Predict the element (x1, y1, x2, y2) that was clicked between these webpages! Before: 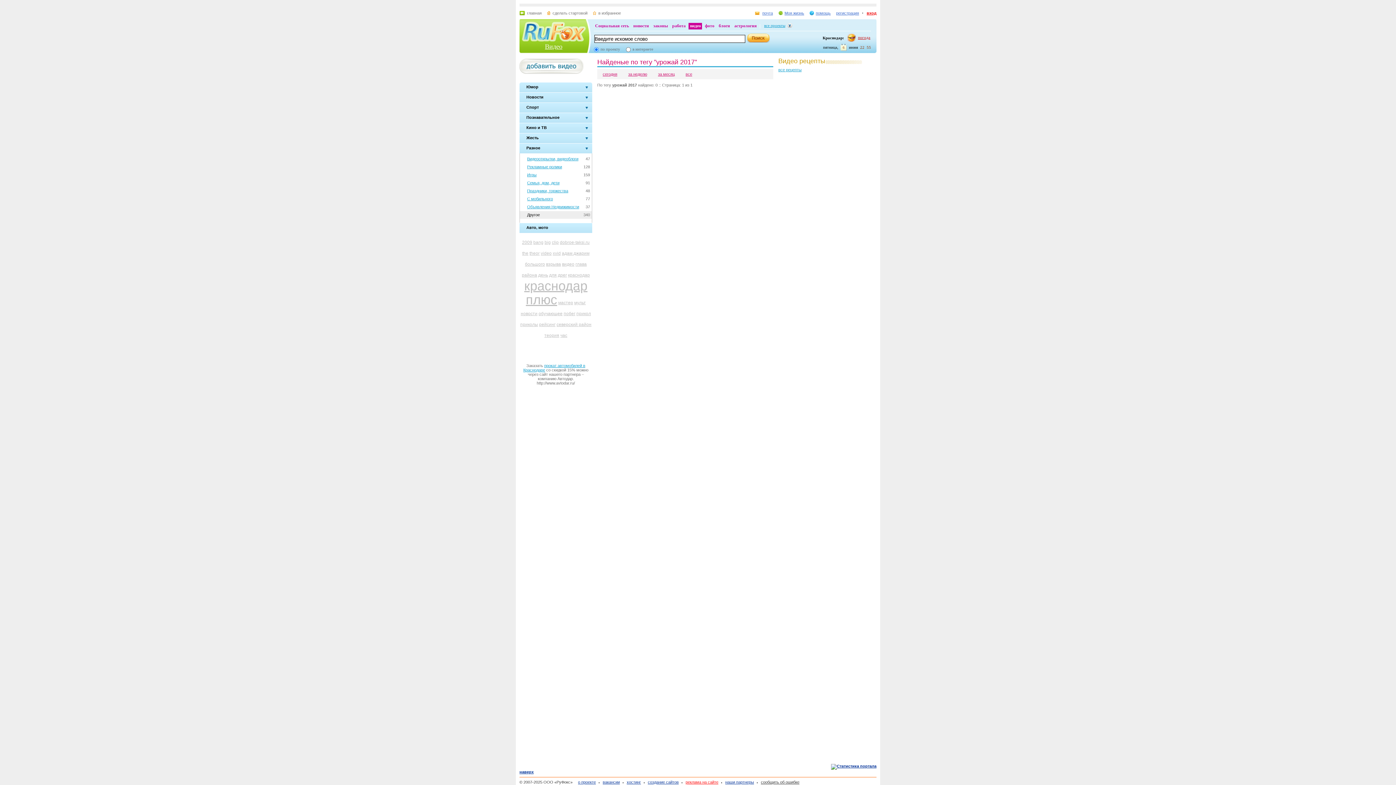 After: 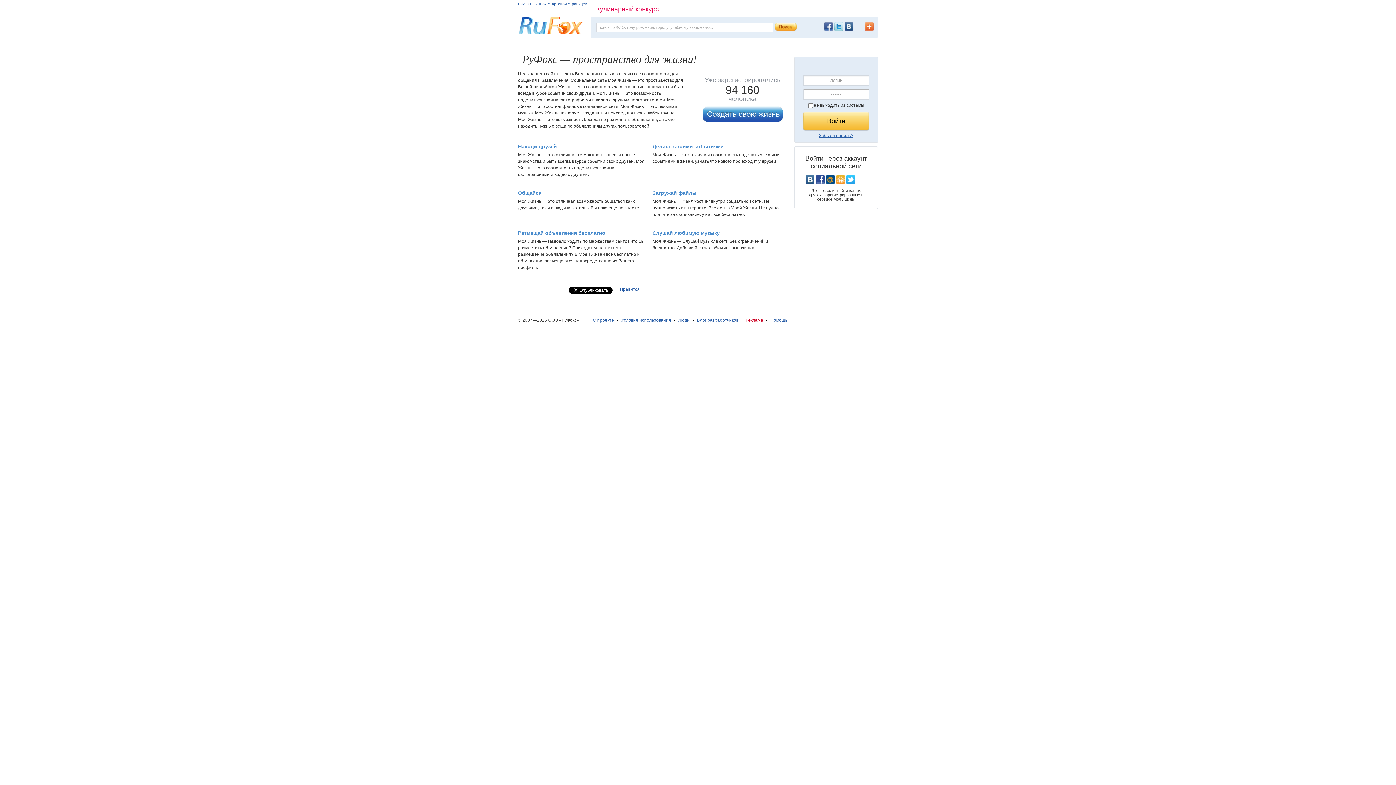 Action: bbox: (778, 10, 804, 15) label: Моя жизнь